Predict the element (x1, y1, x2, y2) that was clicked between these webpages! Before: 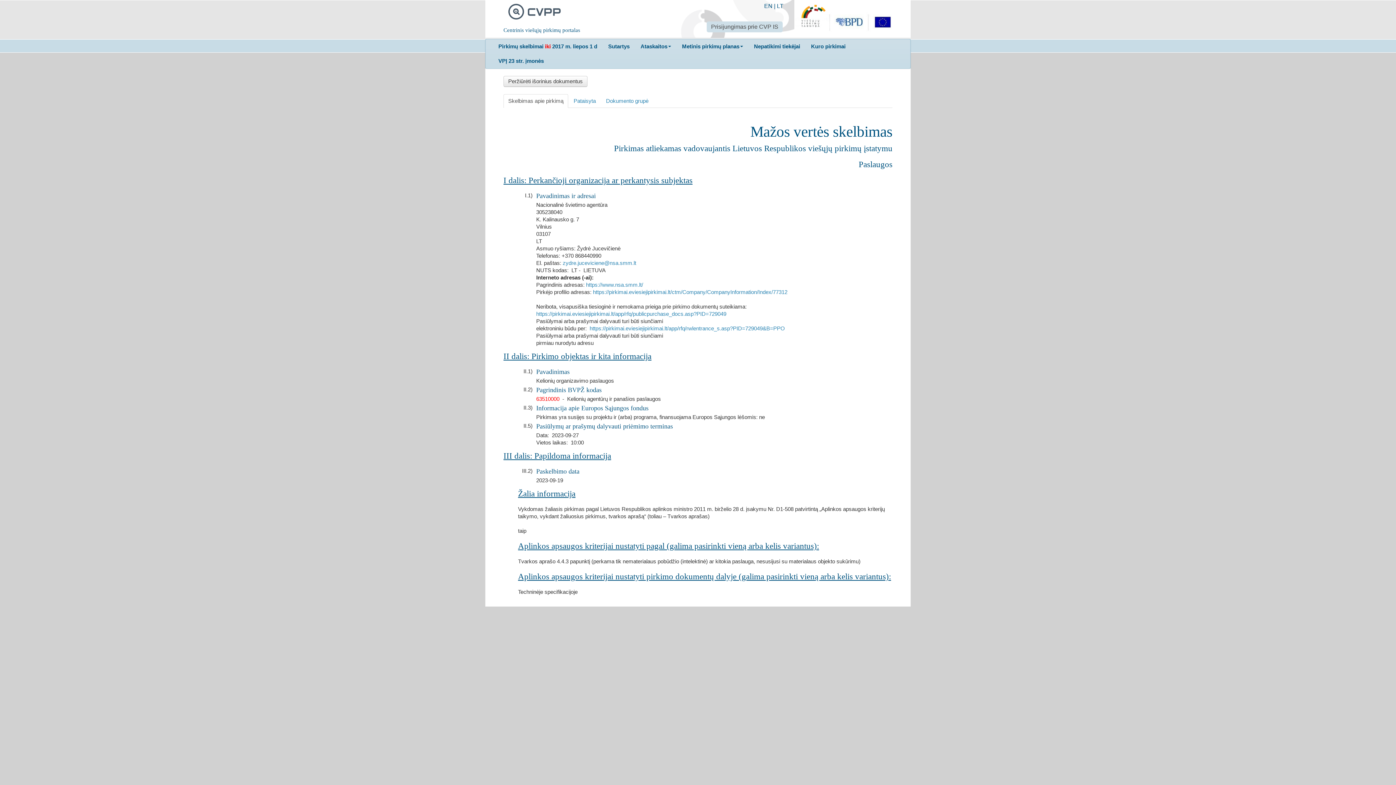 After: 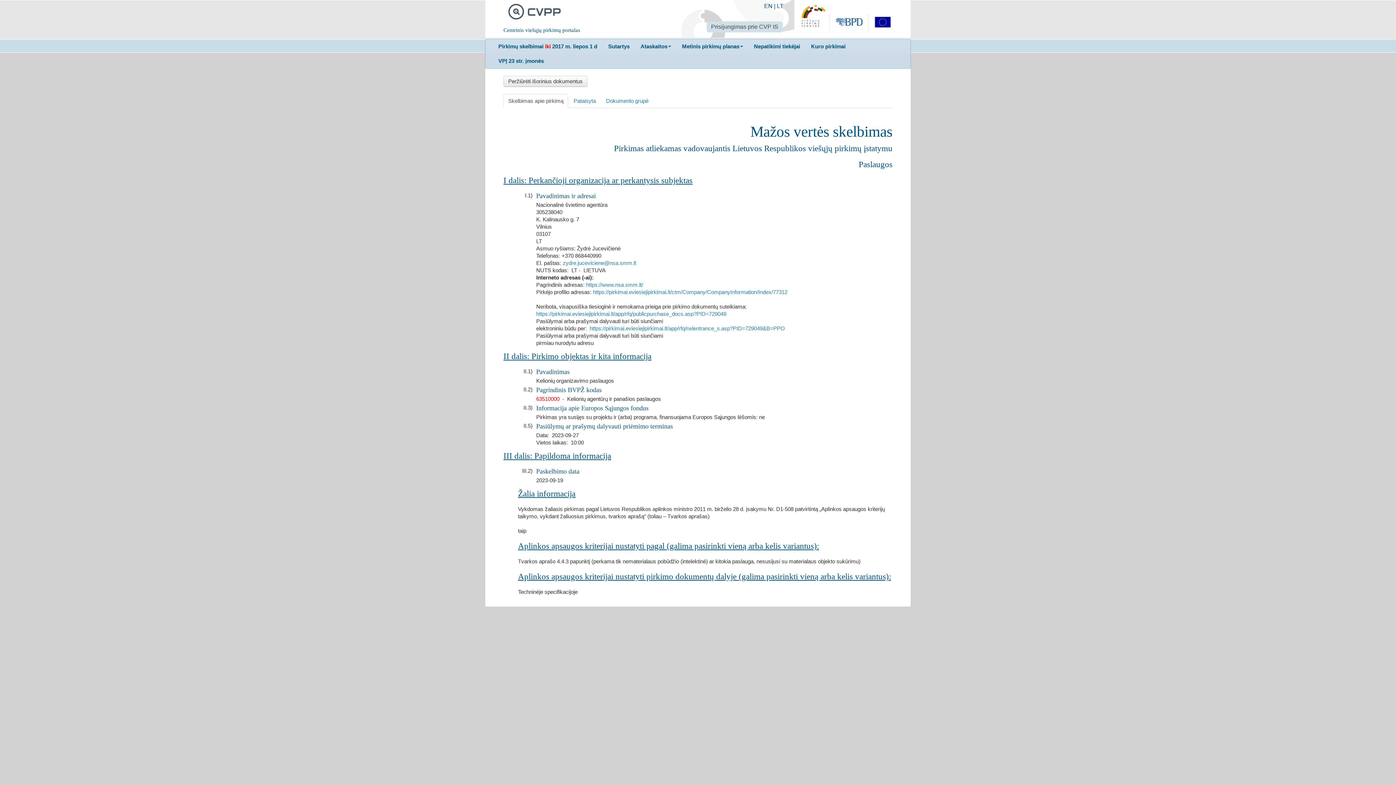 Action: label: Pirkimų skelbimai iki 2017 m. liepos 1 d bbox: (493, 39, 602, 53)